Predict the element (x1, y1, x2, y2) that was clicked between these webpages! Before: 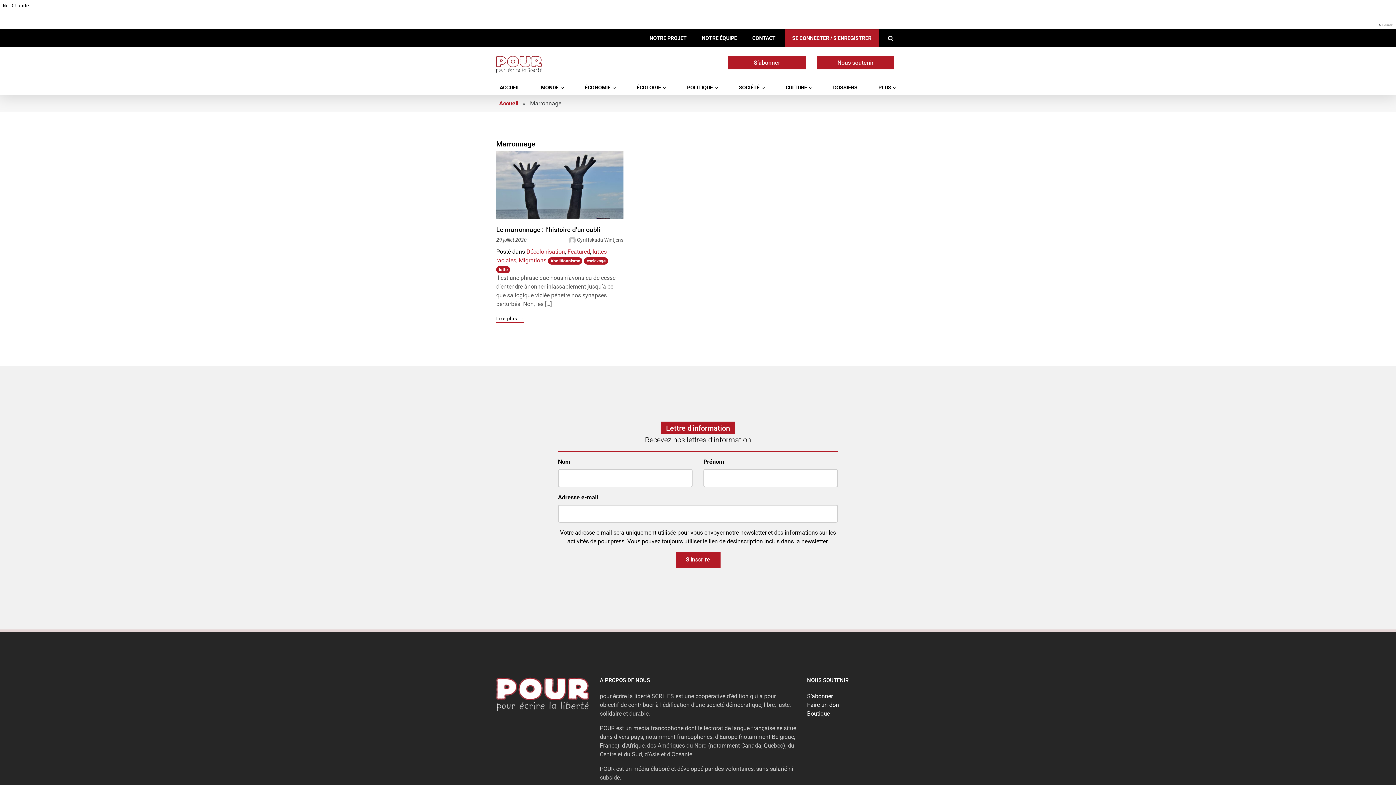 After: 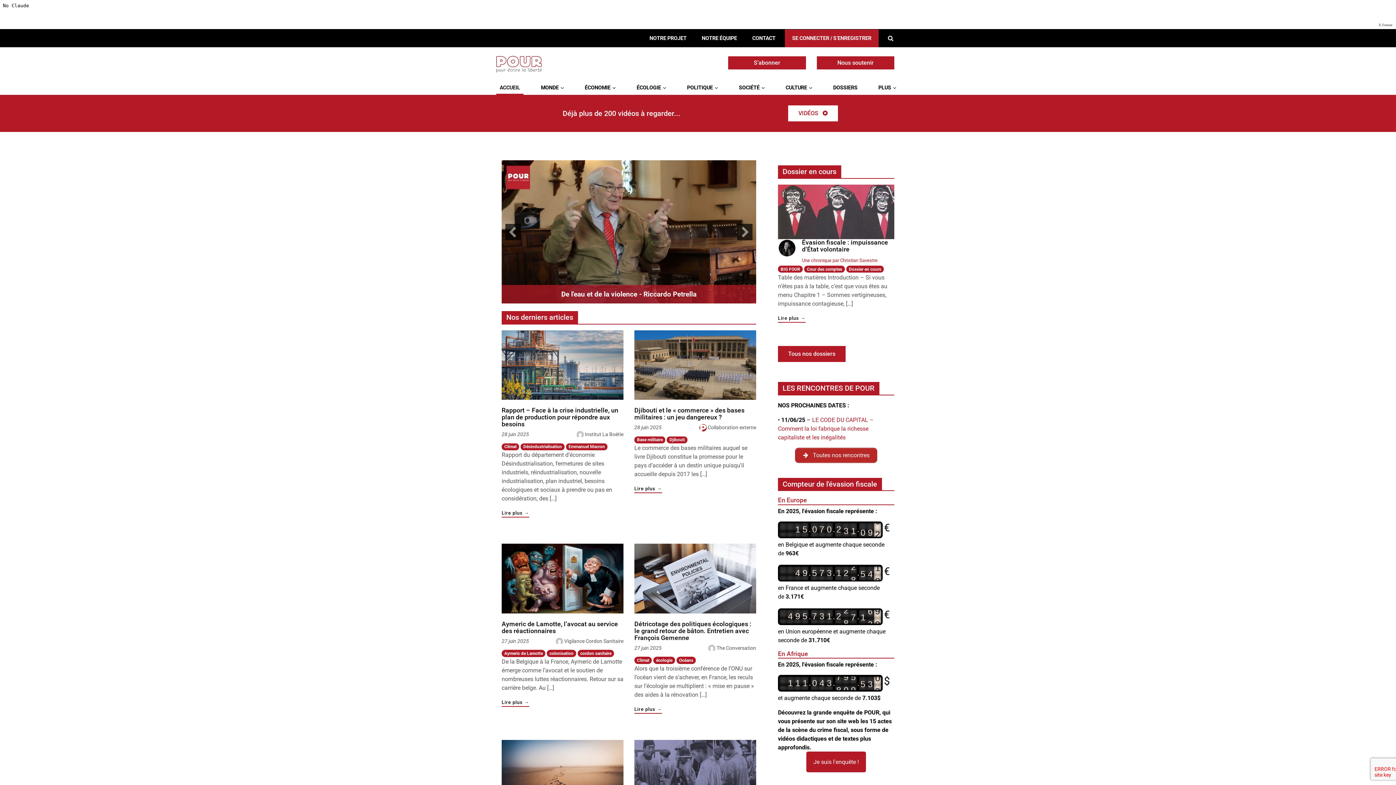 Action: bbox: (496, 59, 541, 68)